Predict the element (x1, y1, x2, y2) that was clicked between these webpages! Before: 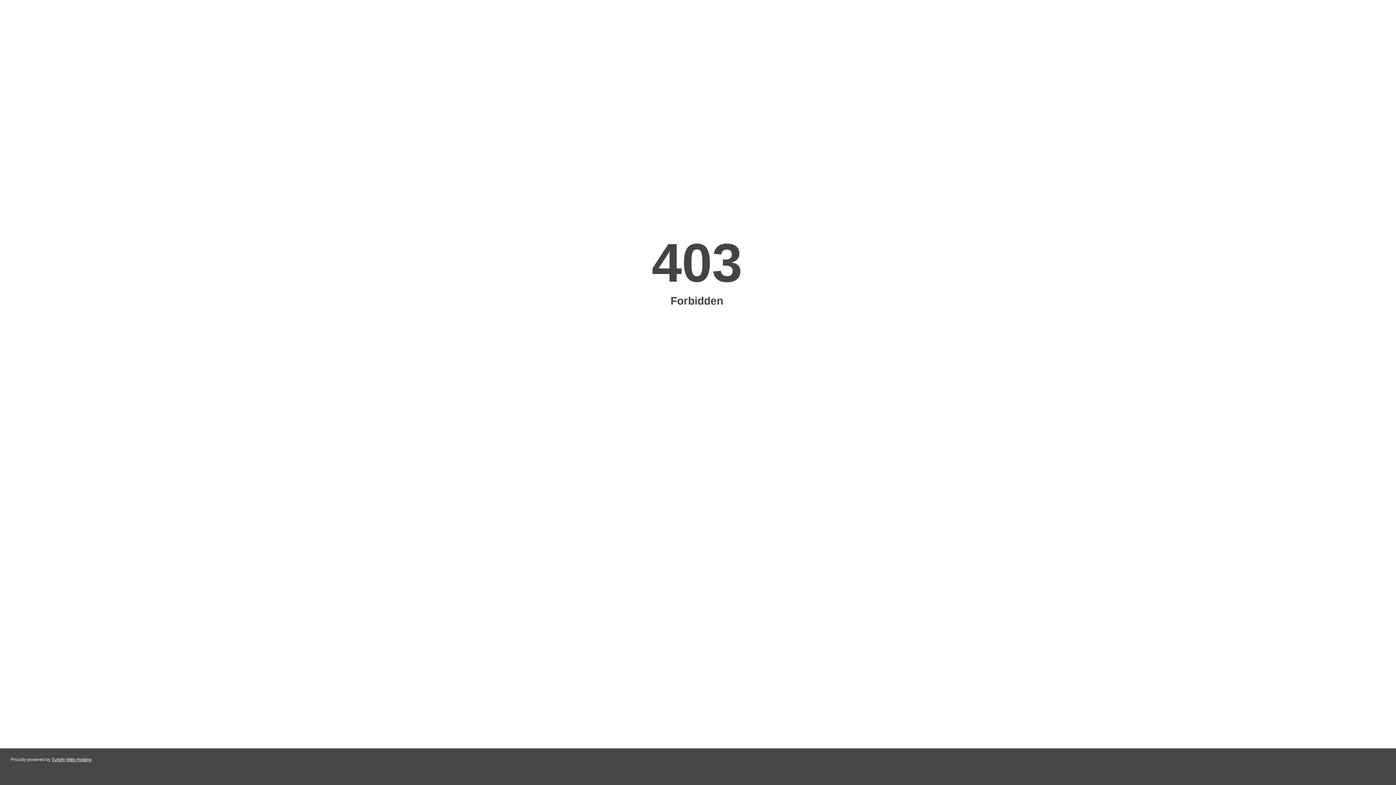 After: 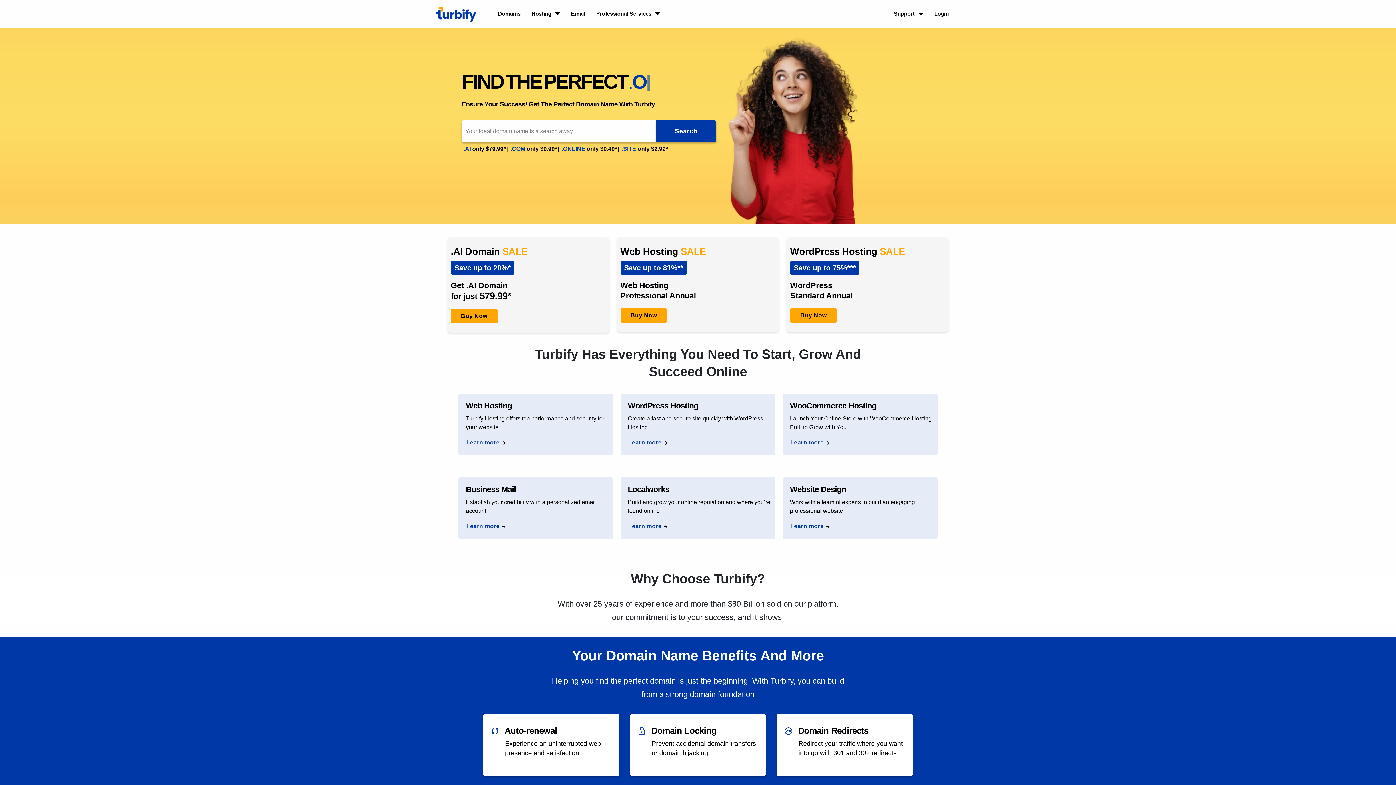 Action: bbox: (51, 757, 91, 762) label: Turbify Web Hosting